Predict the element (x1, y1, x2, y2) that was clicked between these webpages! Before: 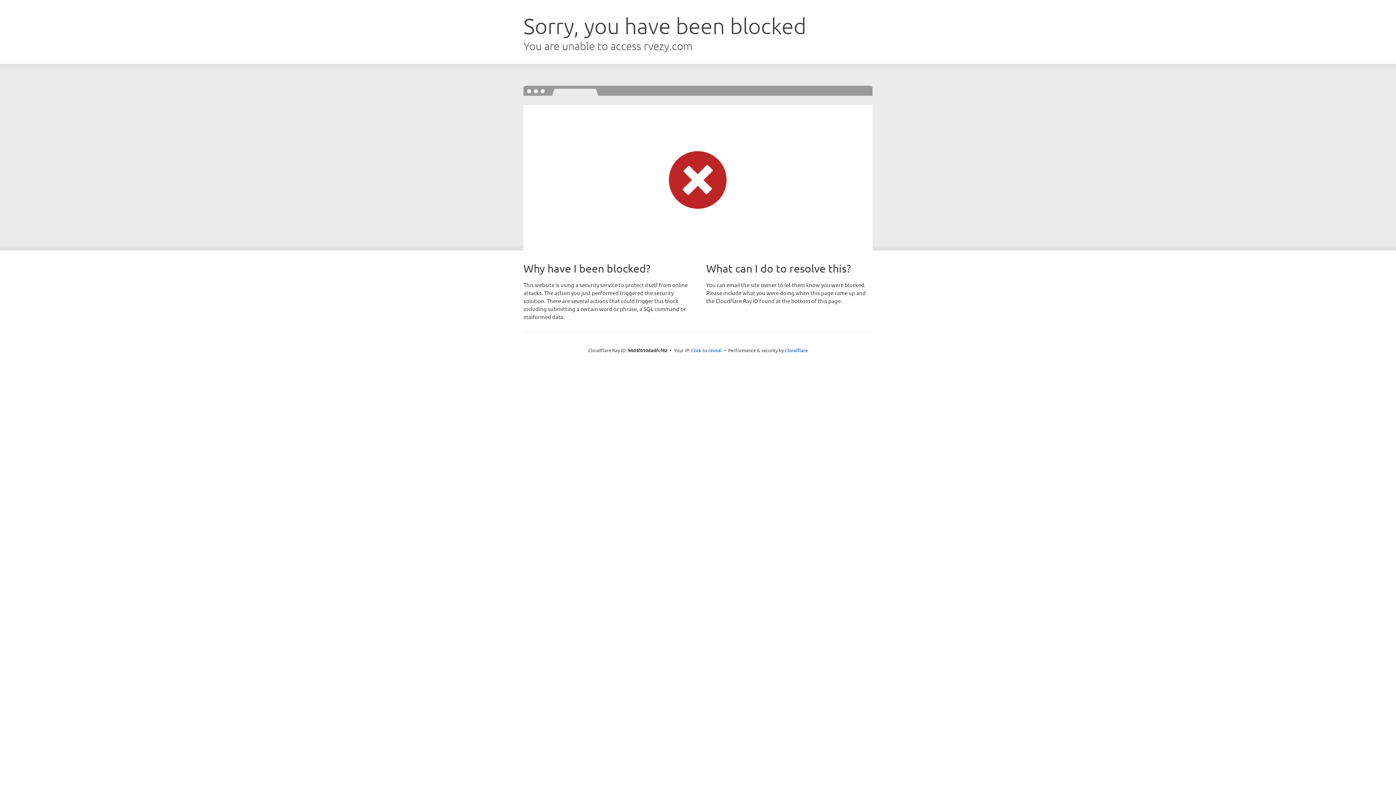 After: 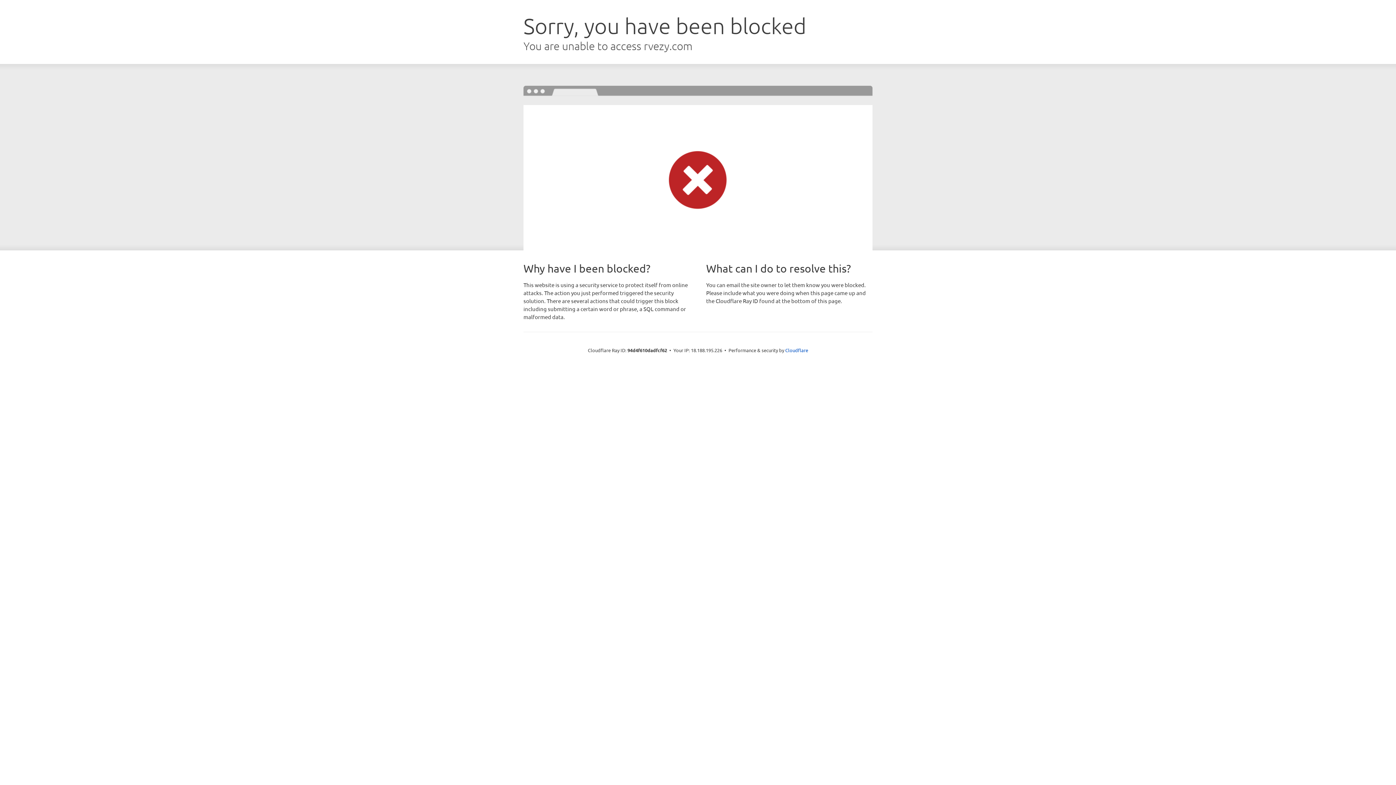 Action: label: Click to reveal bbox: (691, 346, 722, 353)